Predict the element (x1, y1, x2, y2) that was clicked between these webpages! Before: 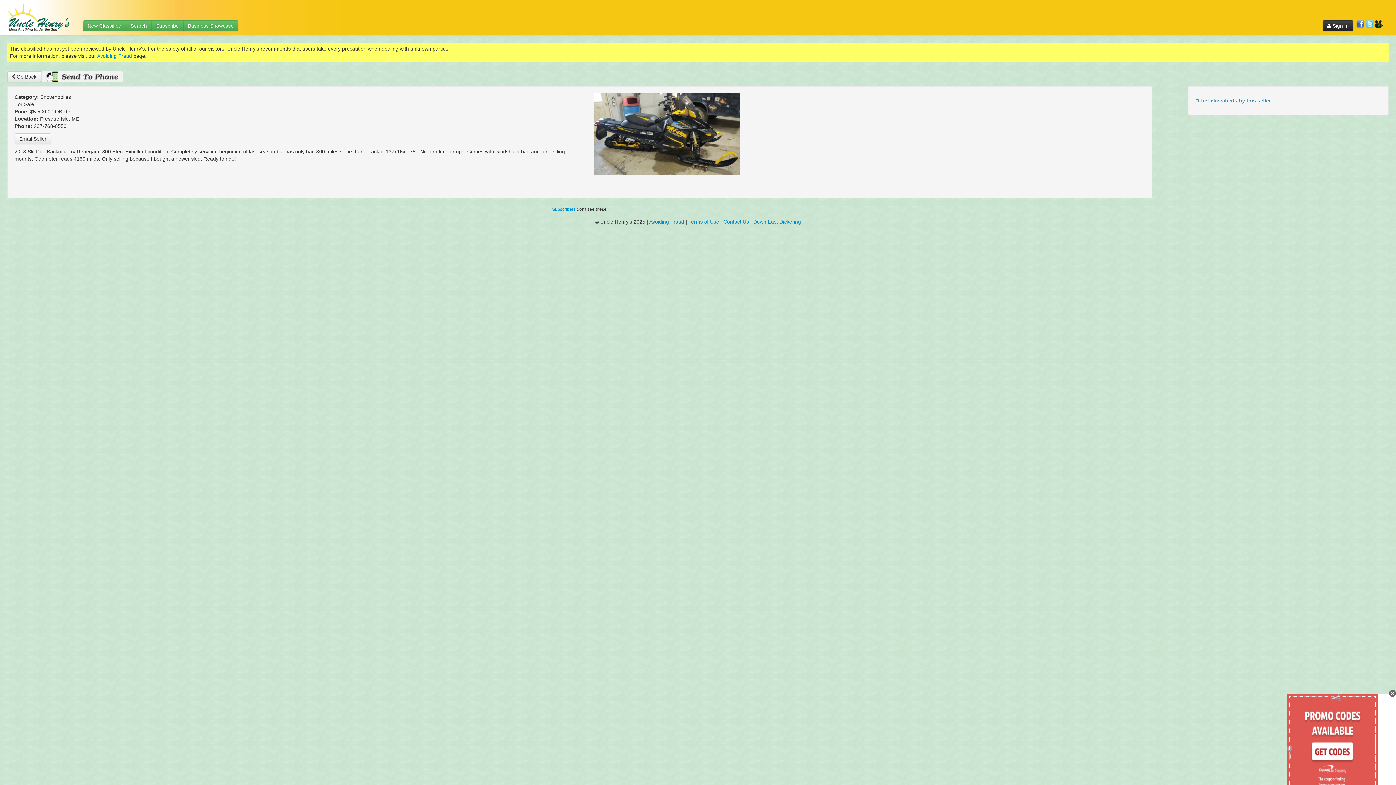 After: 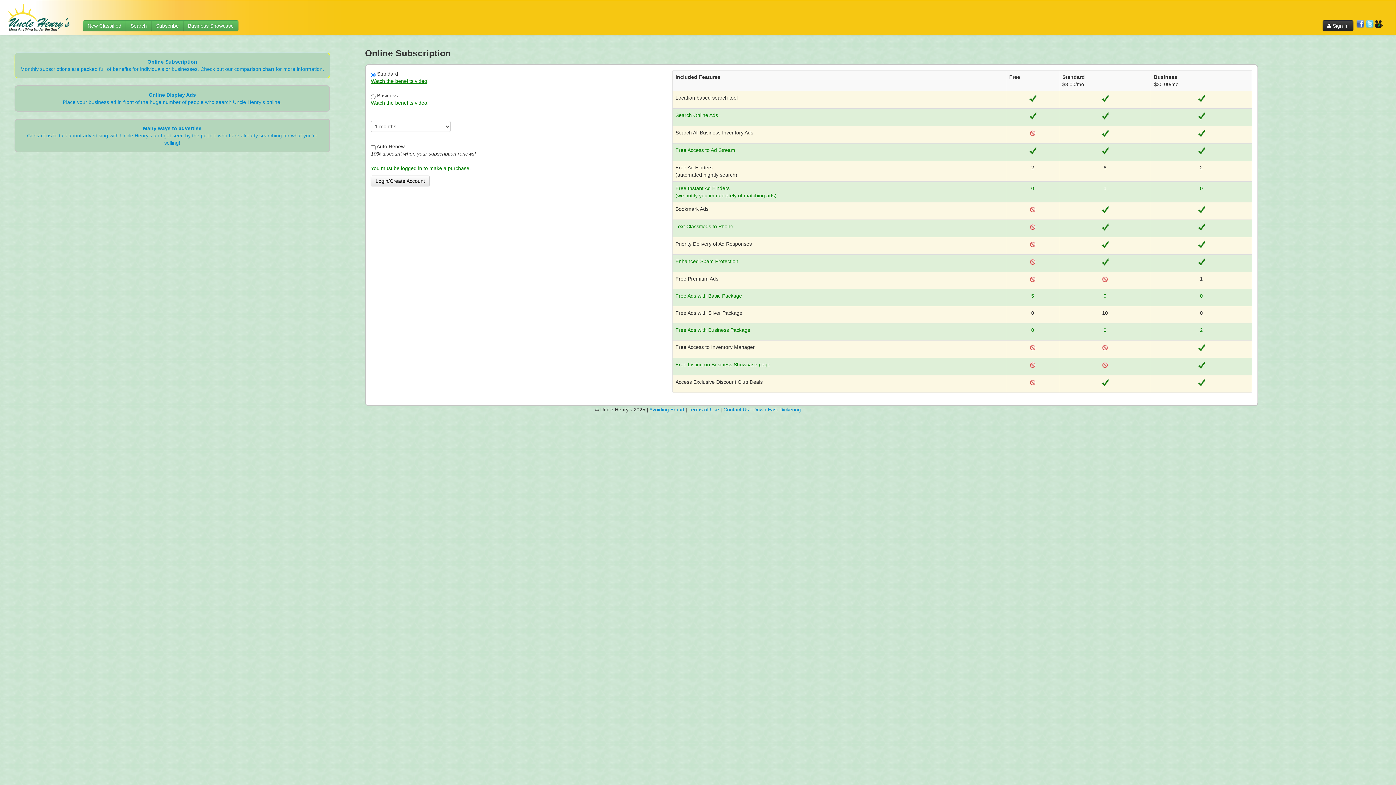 Action: label: Subscribe bbox: (151, 20, 183, 31)